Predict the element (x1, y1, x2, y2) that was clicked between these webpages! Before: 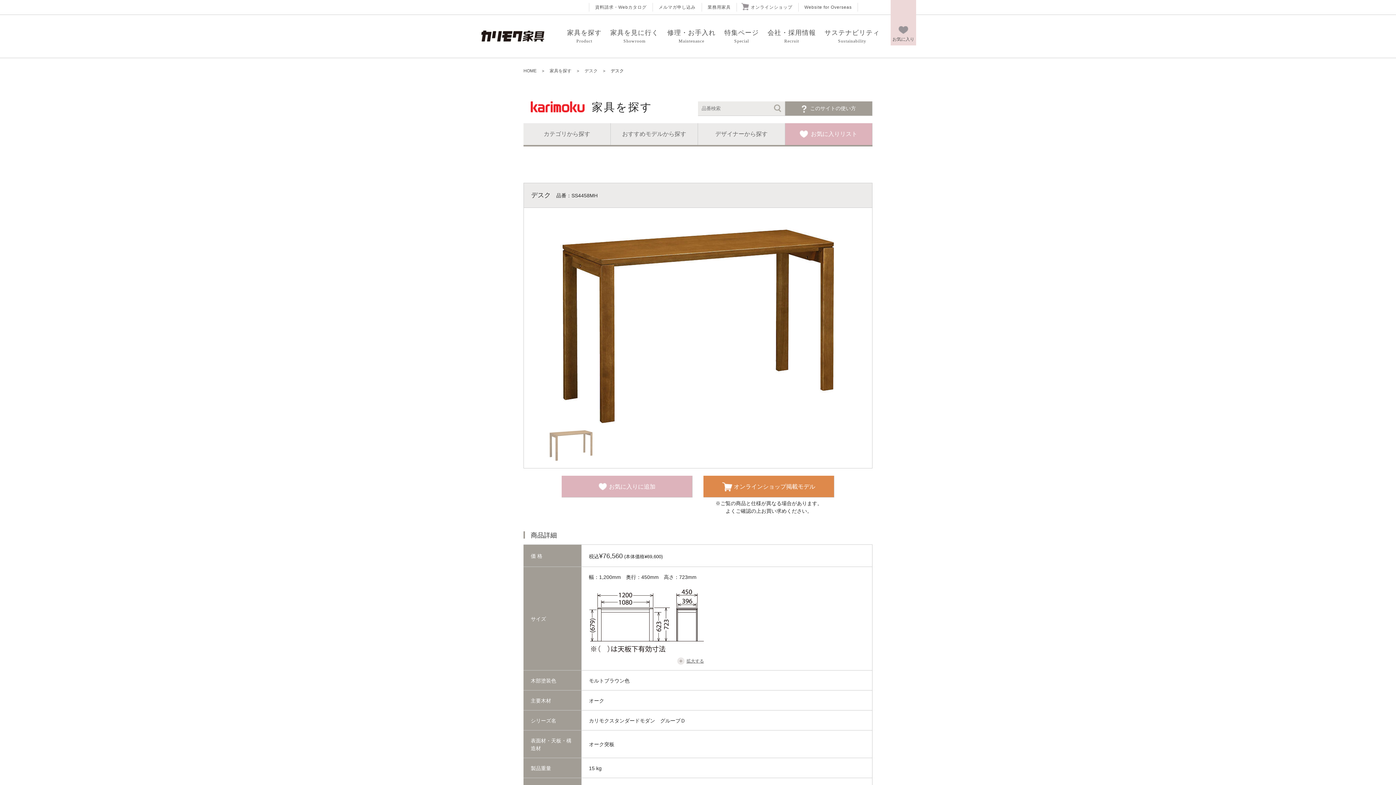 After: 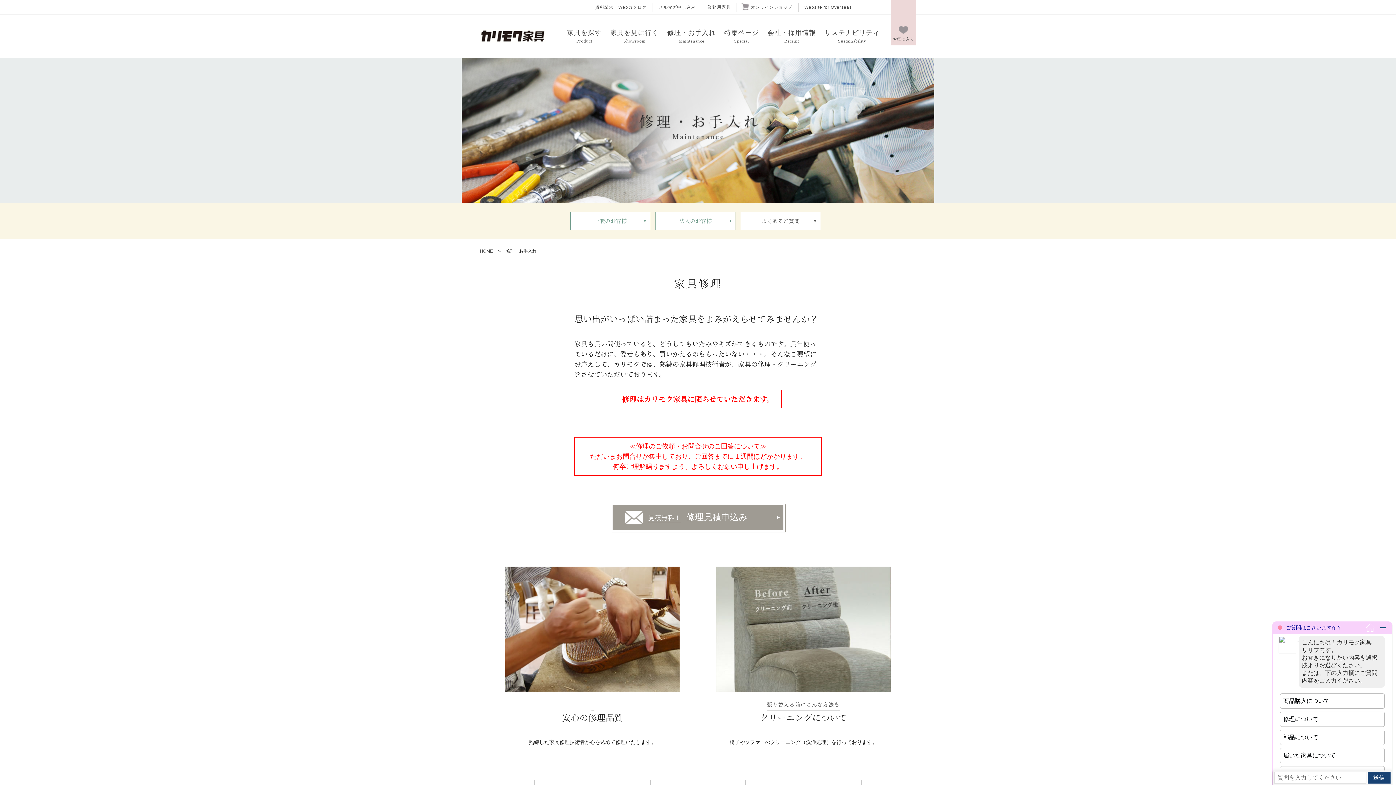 Action: label: 修理・お手入れ
Maintenance bbox: (667, 29, 715, 43)